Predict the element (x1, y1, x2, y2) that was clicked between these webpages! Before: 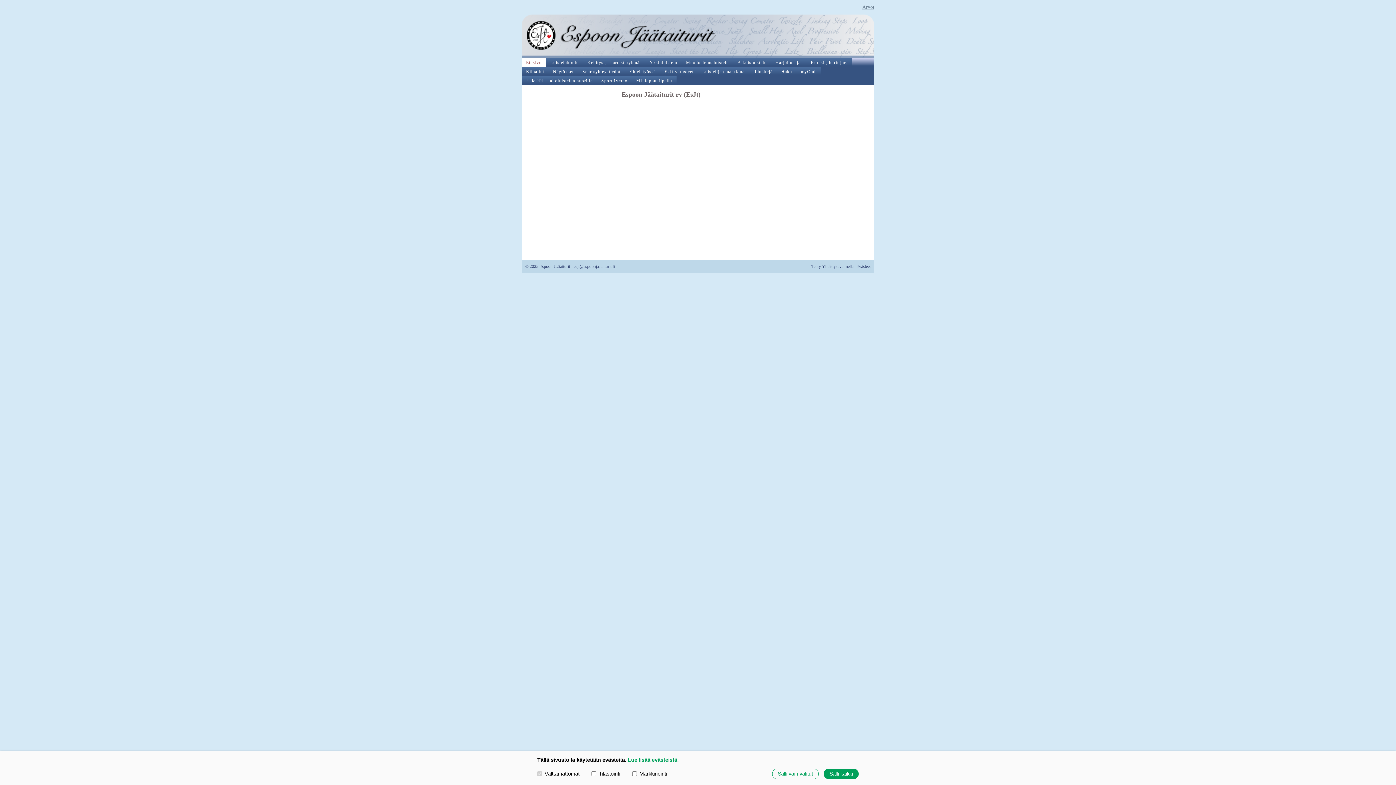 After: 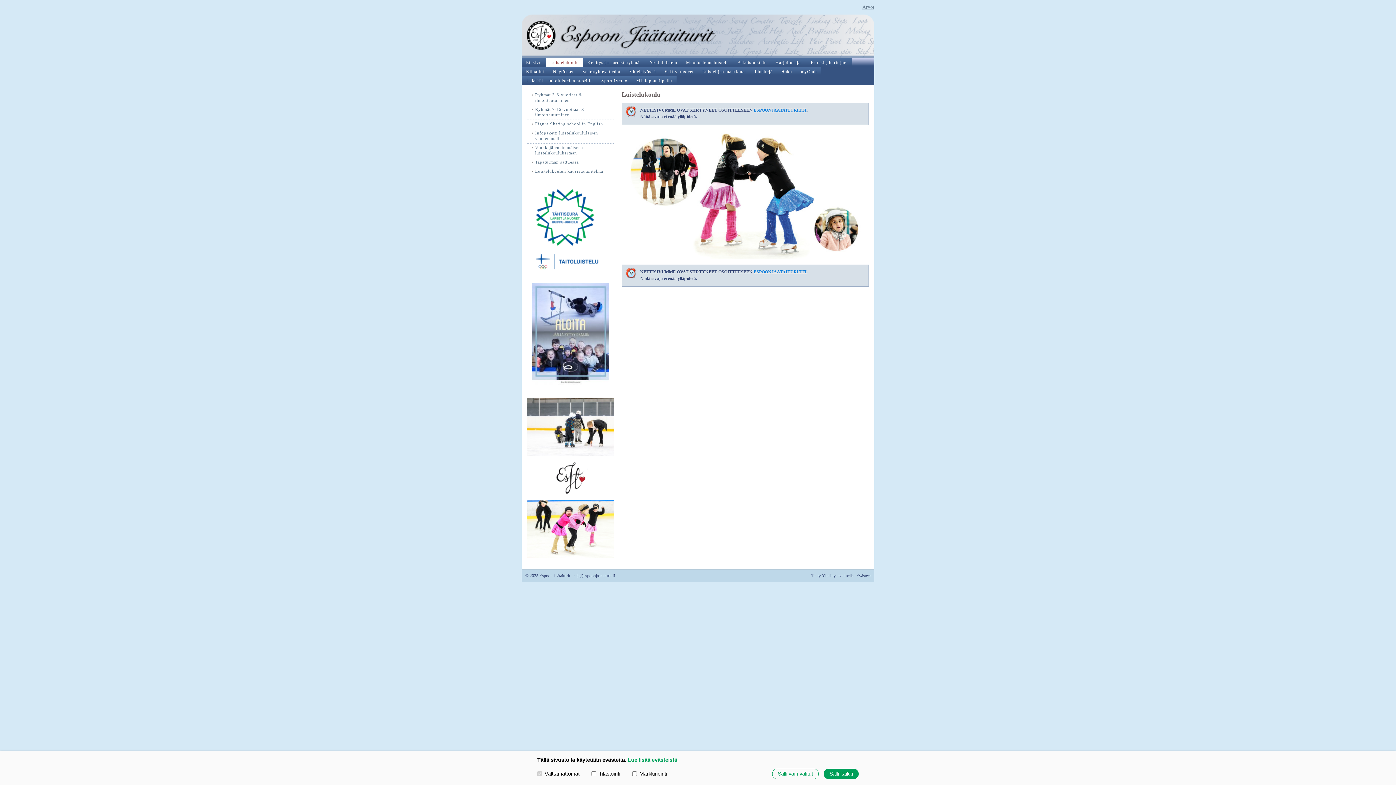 Action: bbox: (546, 58, 583, 67) label: Luistelukoulu